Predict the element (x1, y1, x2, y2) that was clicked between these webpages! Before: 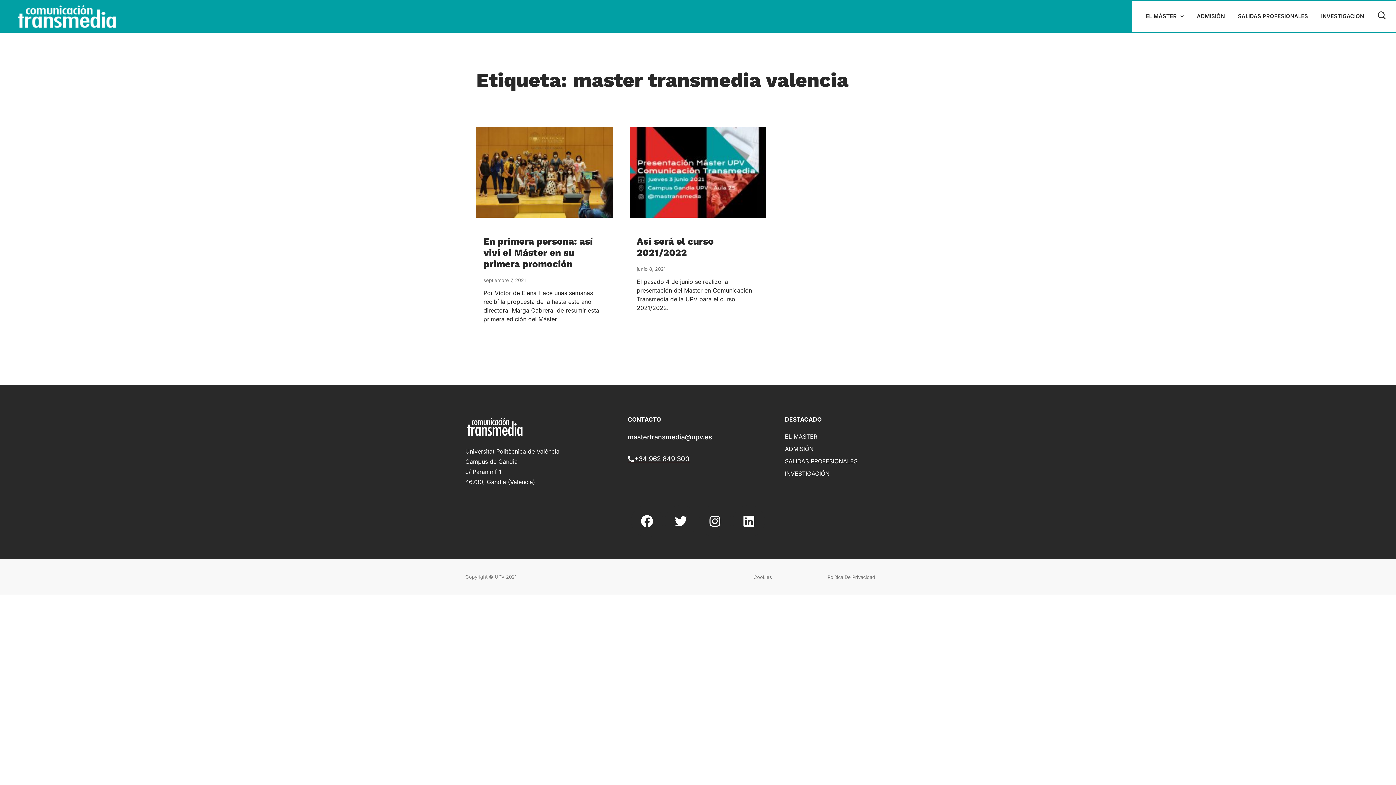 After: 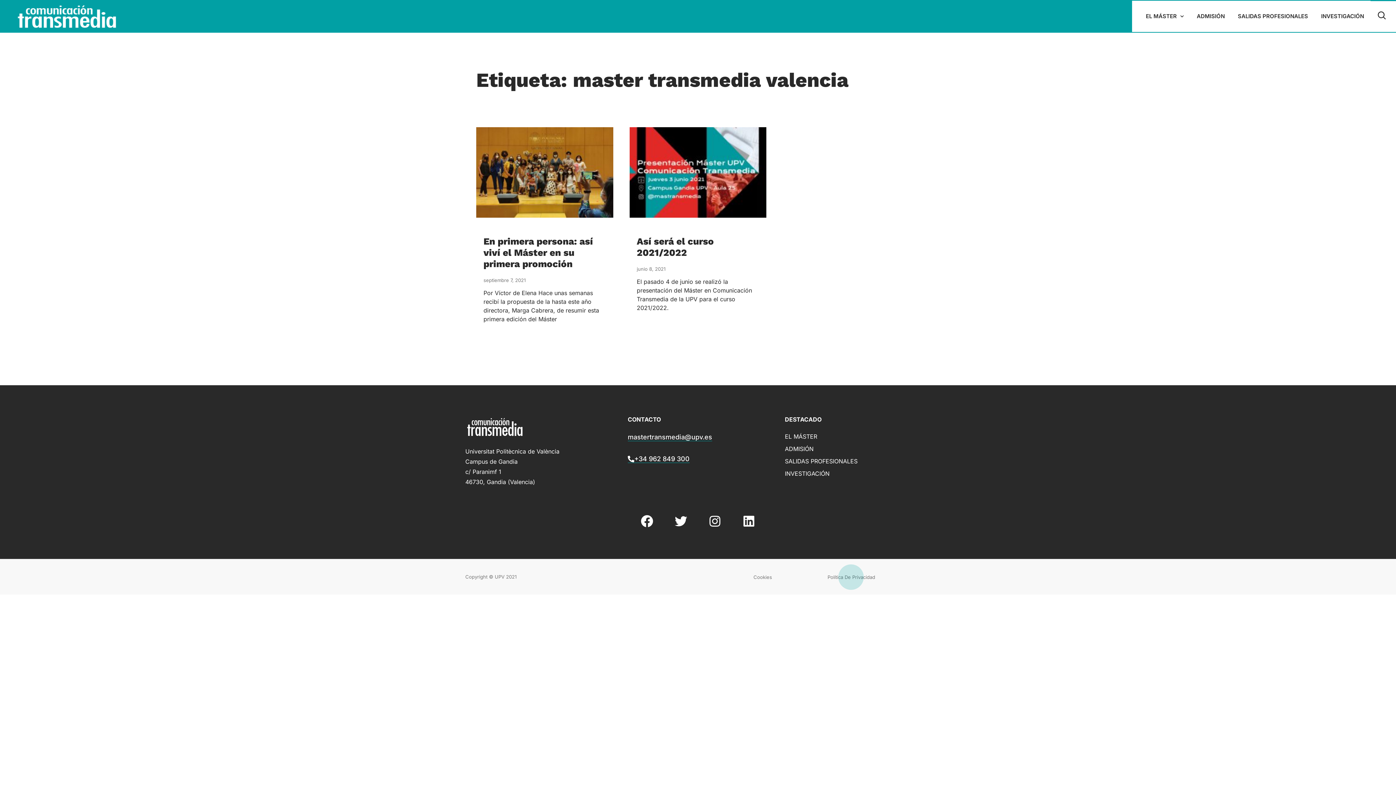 Action: bbox: (827, 573, 875, 582) label: Política De Privacidad